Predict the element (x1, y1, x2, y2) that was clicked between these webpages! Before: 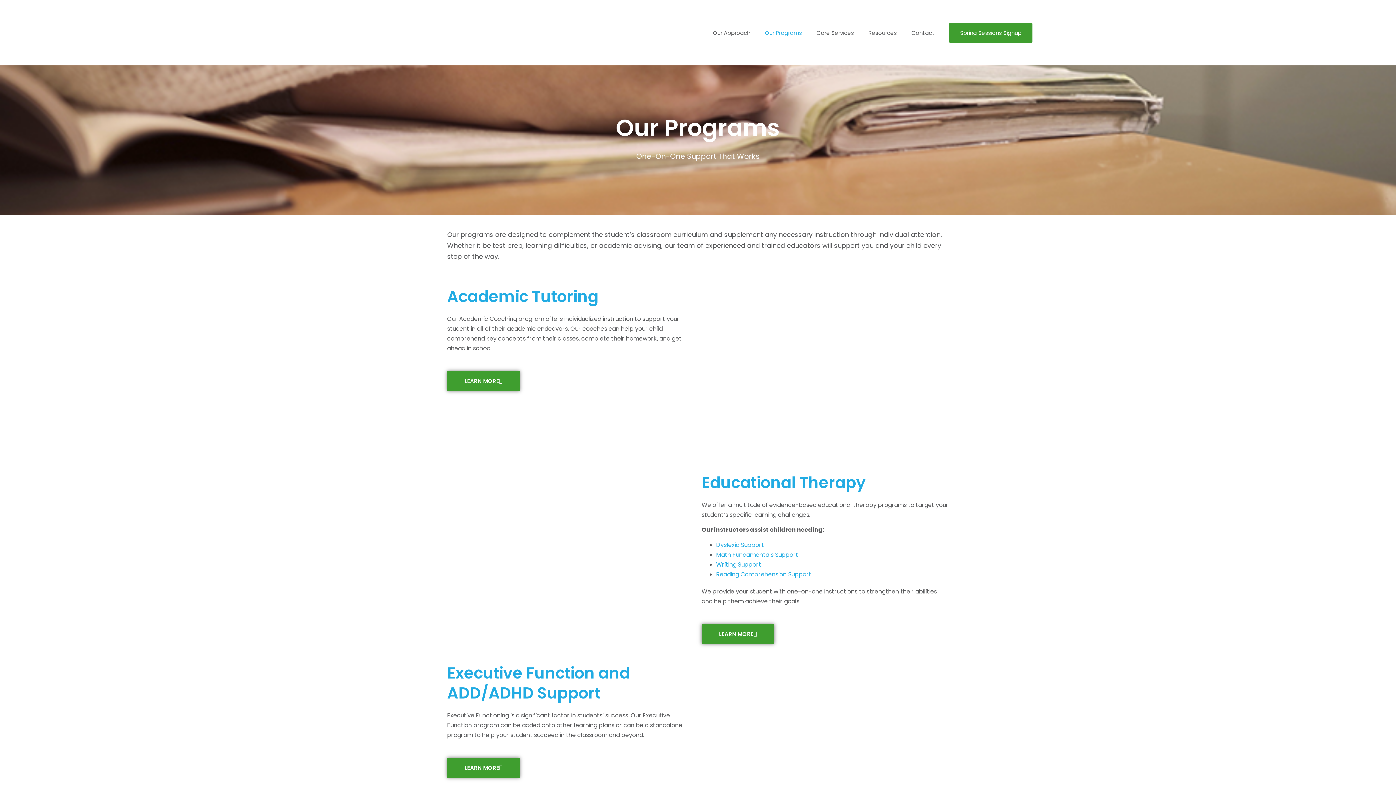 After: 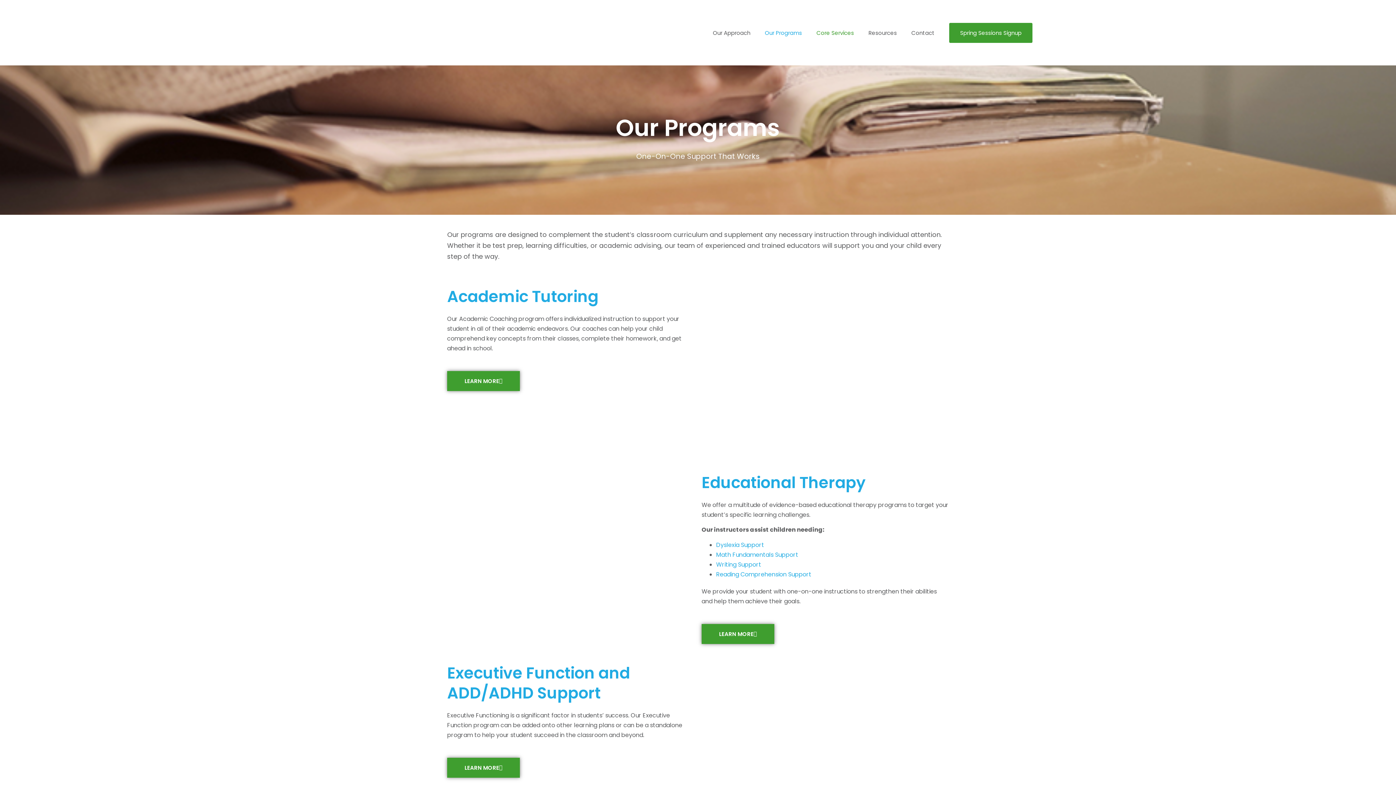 Action: label: Core Services bbox: (809, 18, 861, 47)